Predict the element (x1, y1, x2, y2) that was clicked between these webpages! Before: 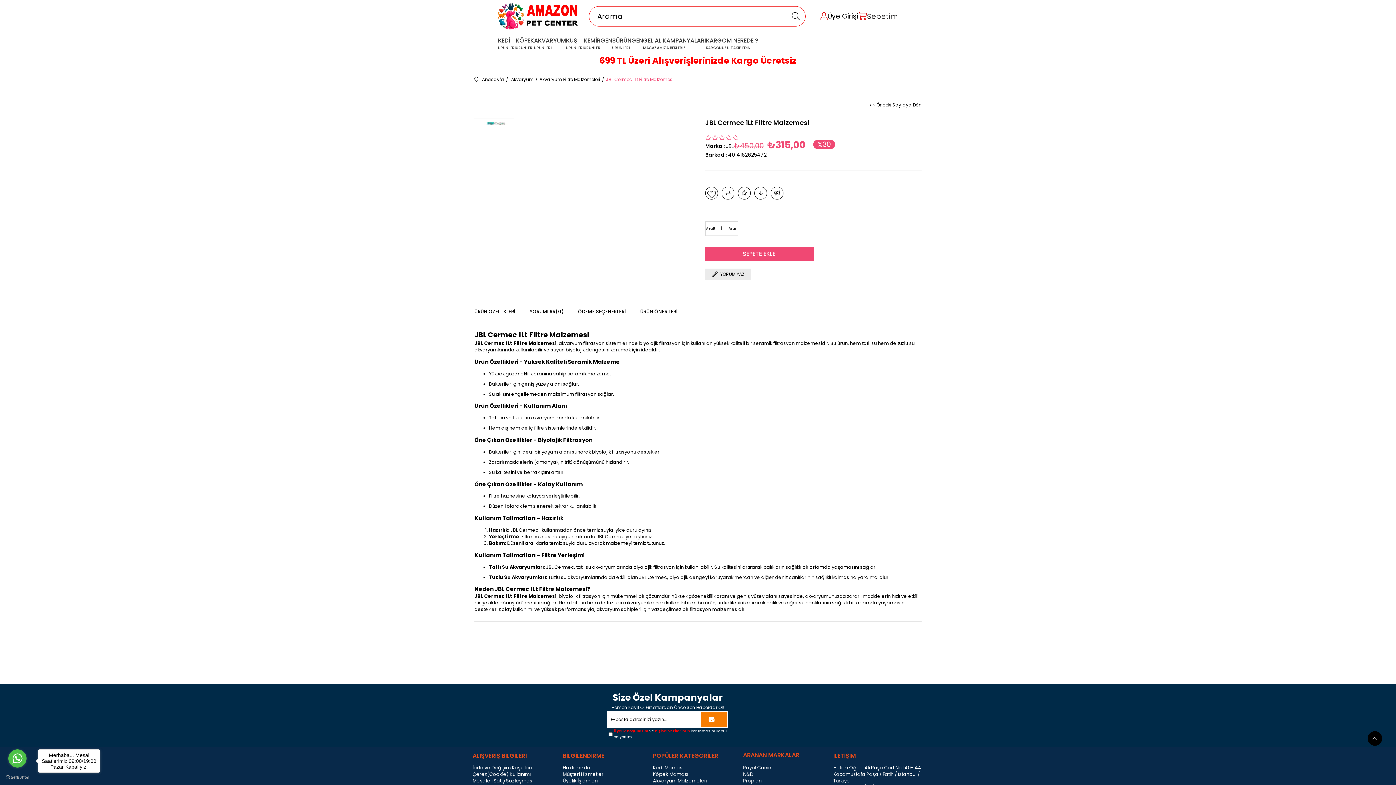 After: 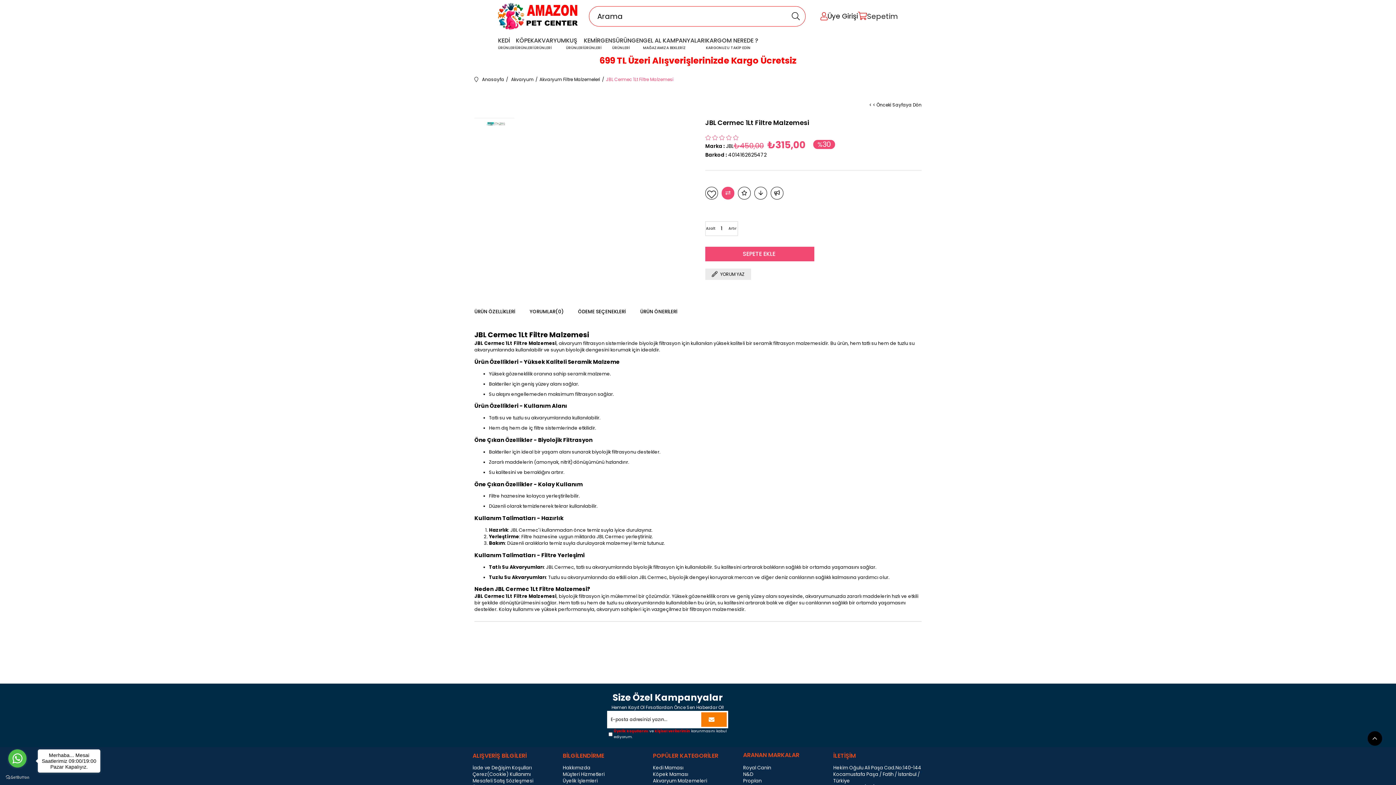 Action: label:  Karşılaştır bbox: (721, 186, 734, 199)